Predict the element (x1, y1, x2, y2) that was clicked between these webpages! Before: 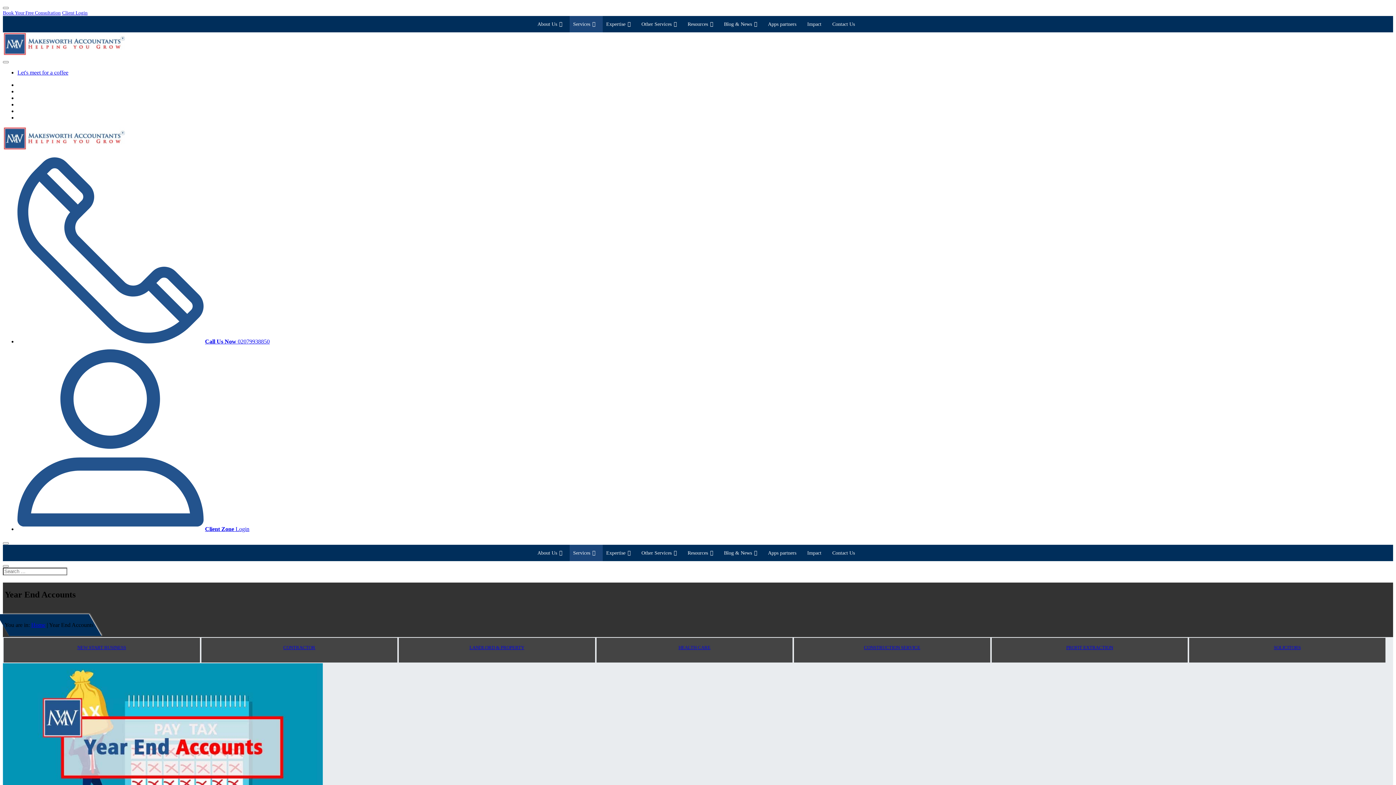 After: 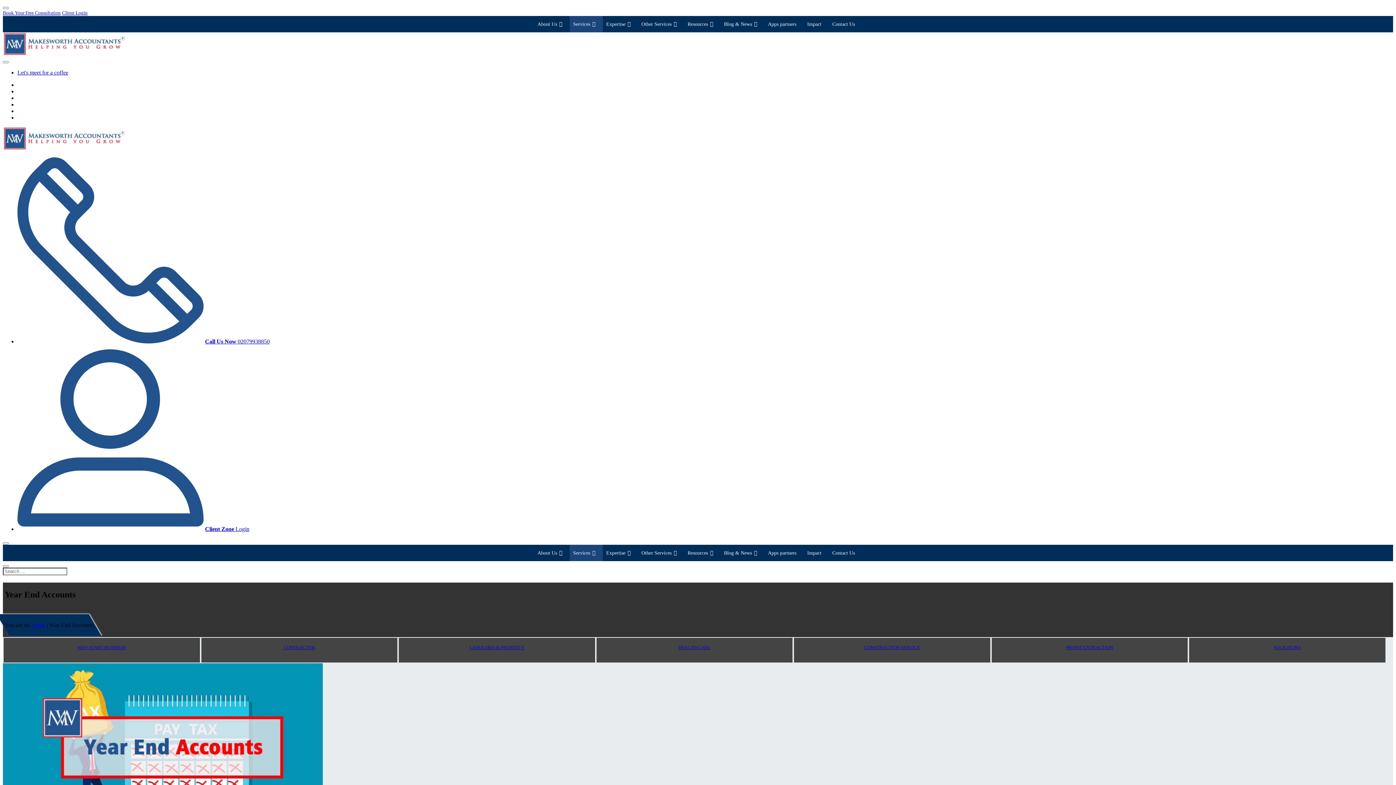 Action: label: Call Us Now 02079938850 bbox: (205, 338, 269, 344)